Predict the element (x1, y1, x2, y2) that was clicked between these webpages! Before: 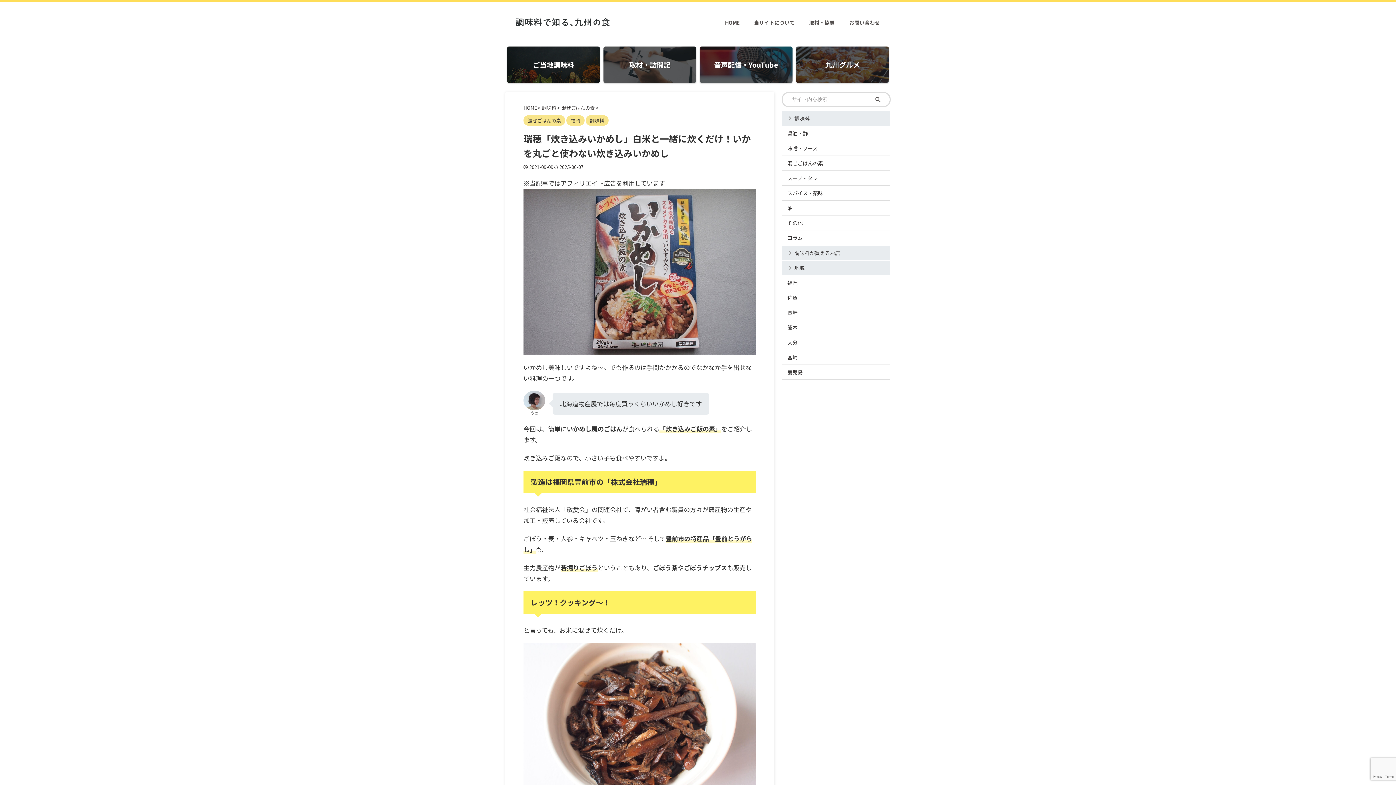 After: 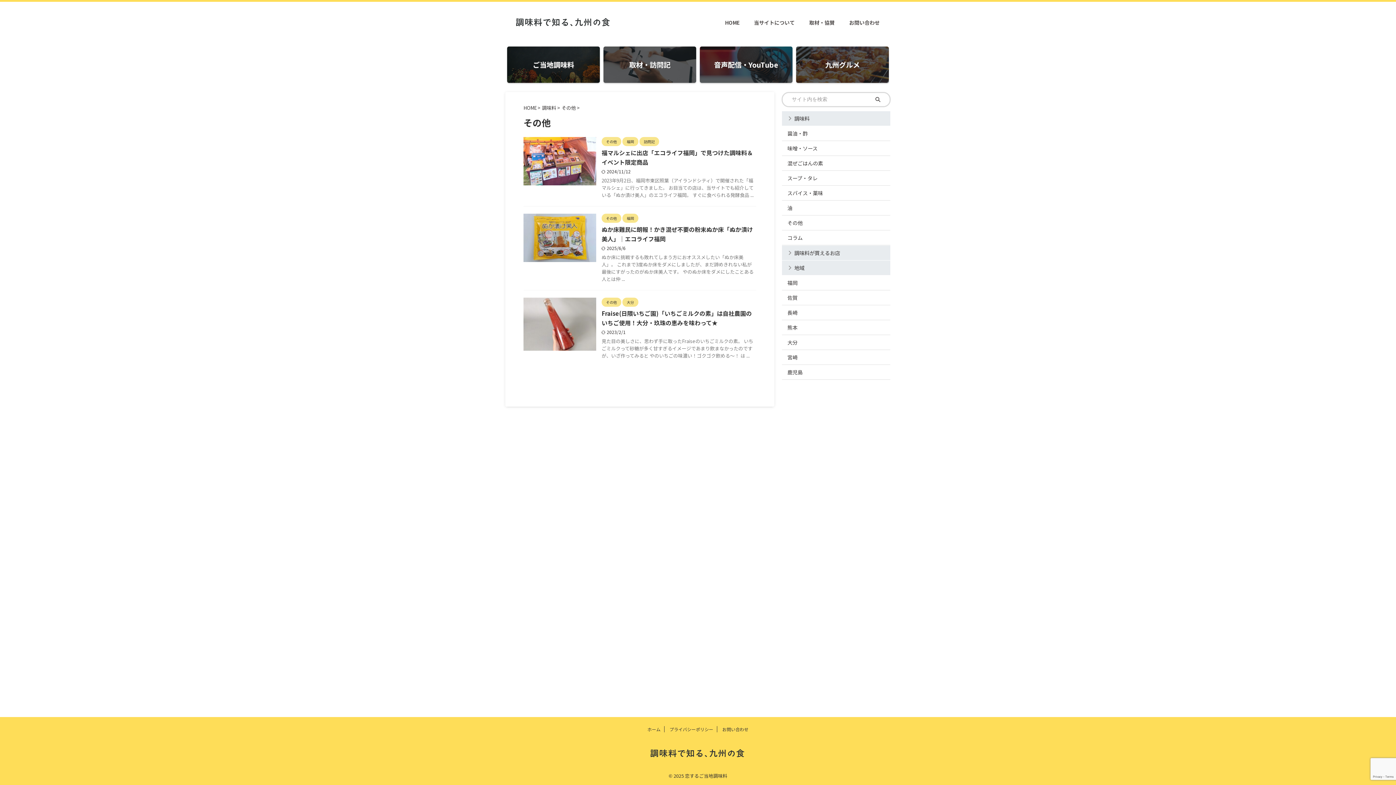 Action: label: その他 bbox: (782, 215, 890, 230)